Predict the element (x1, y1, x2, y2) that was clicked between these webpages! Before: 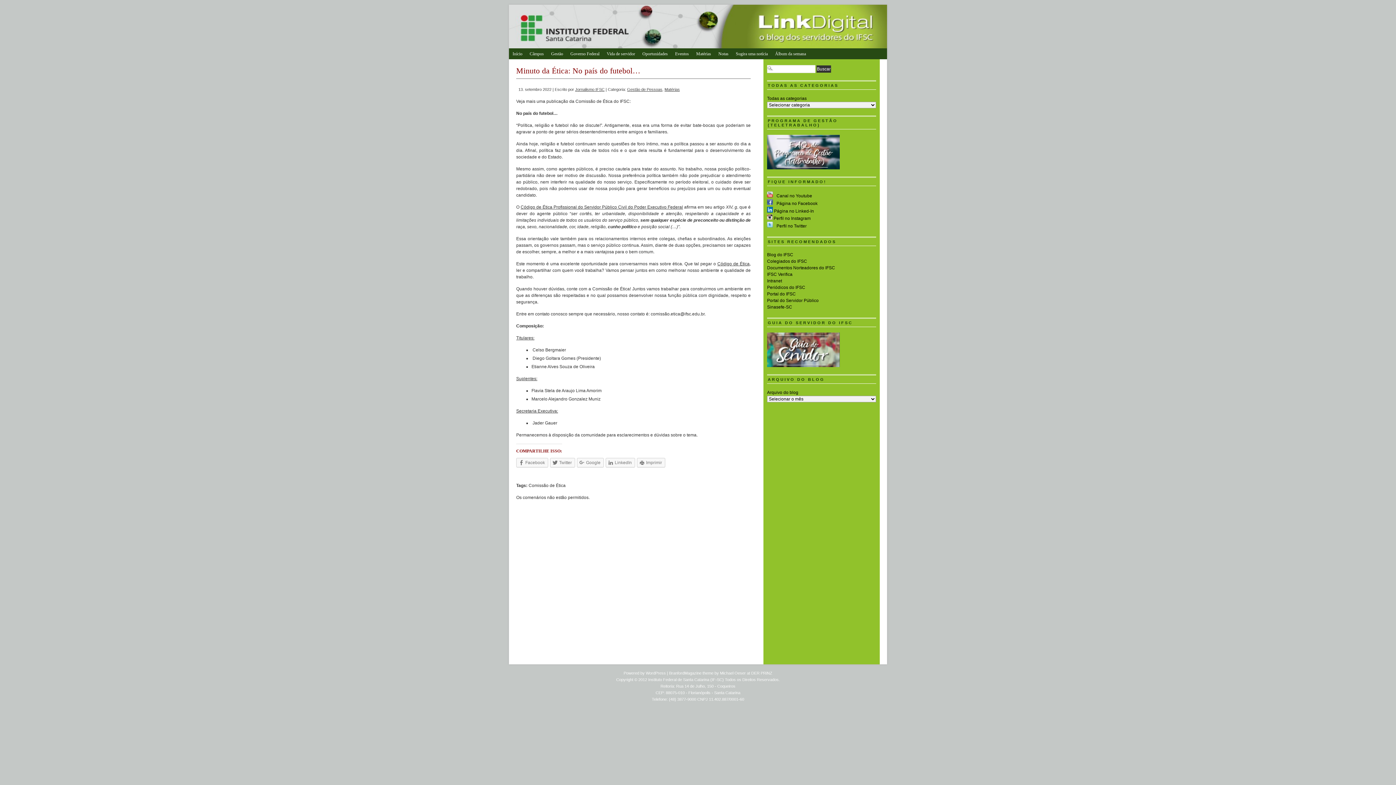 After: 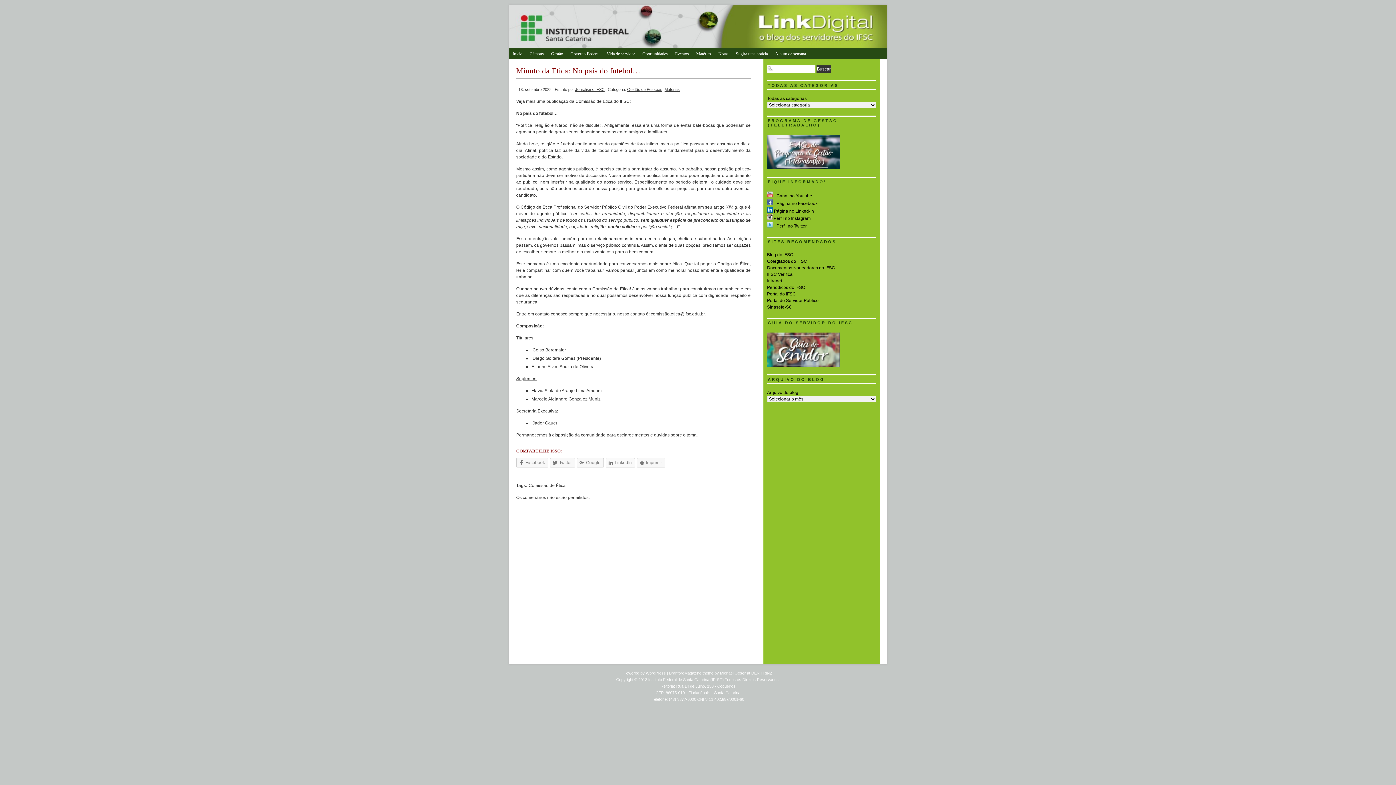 Action: label: LinkedIn bbox: (605, 458, 635, 467)